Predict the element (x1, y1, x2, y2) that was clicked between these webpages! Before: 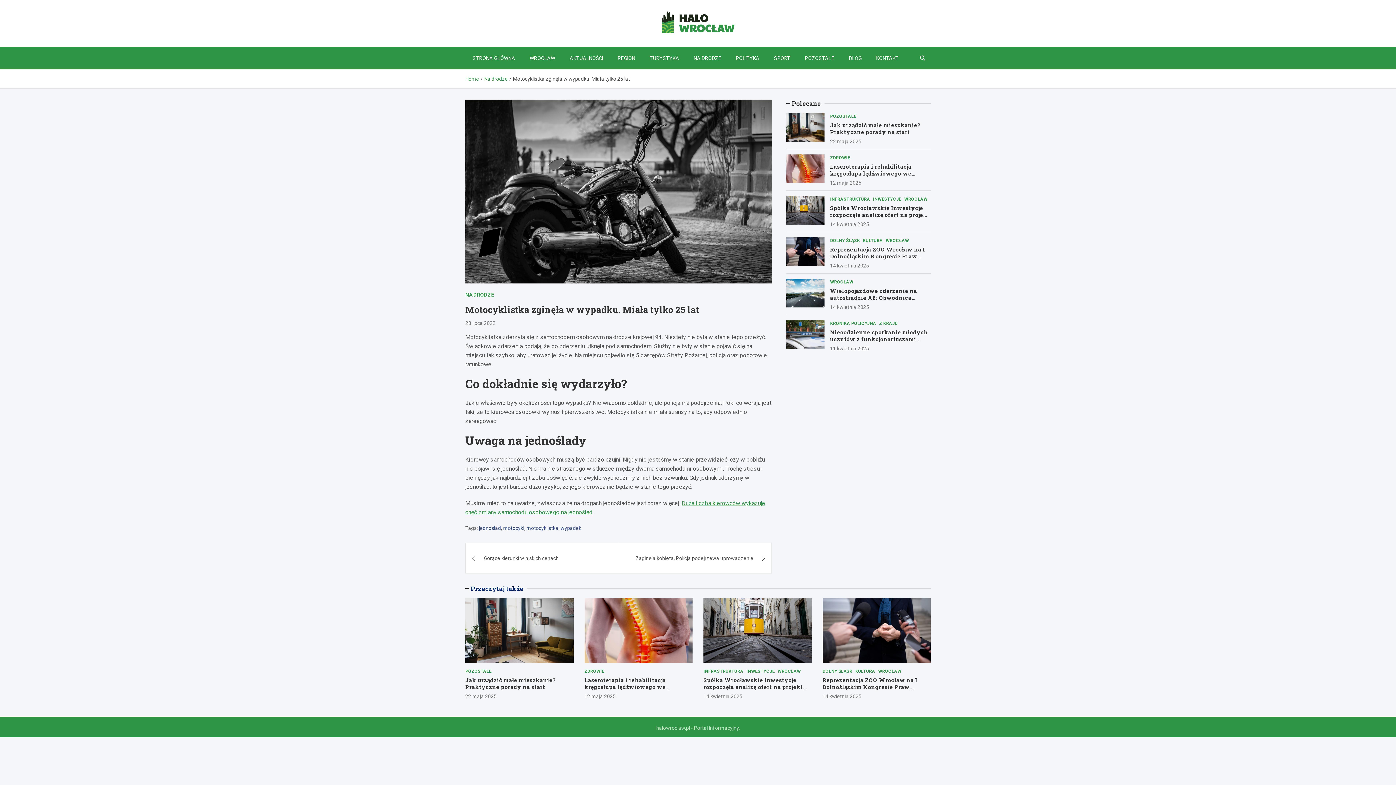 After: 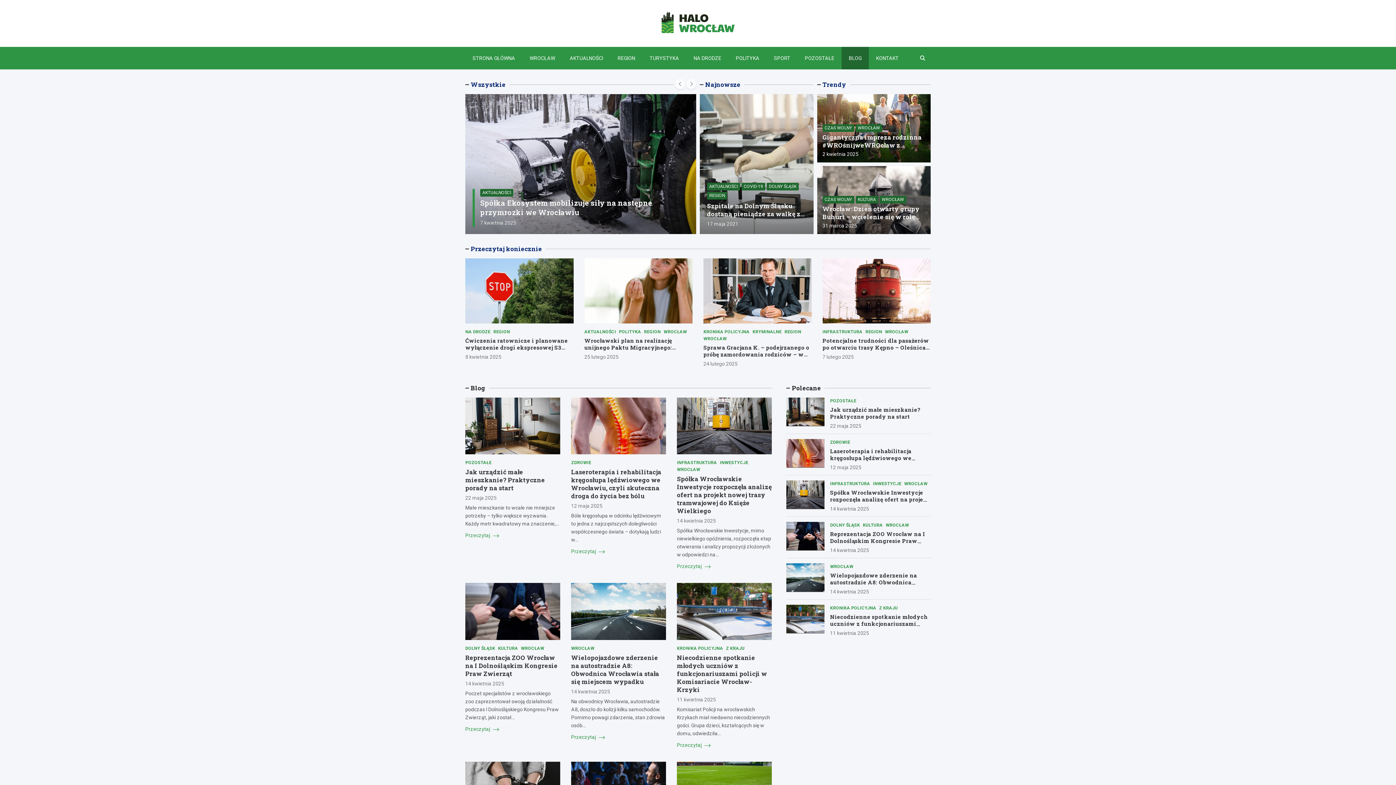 Action: label: Polecane bbox: (792, 99, 821, 107)